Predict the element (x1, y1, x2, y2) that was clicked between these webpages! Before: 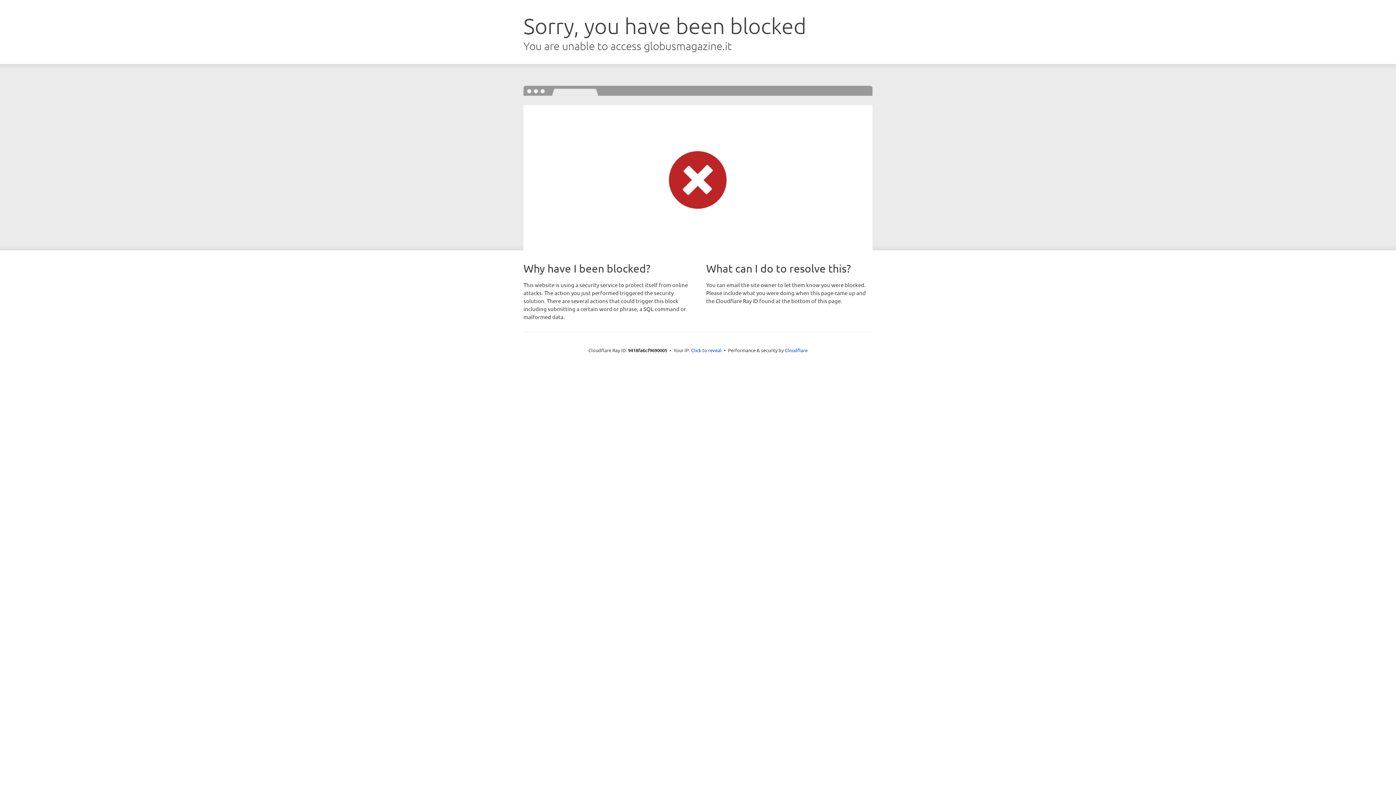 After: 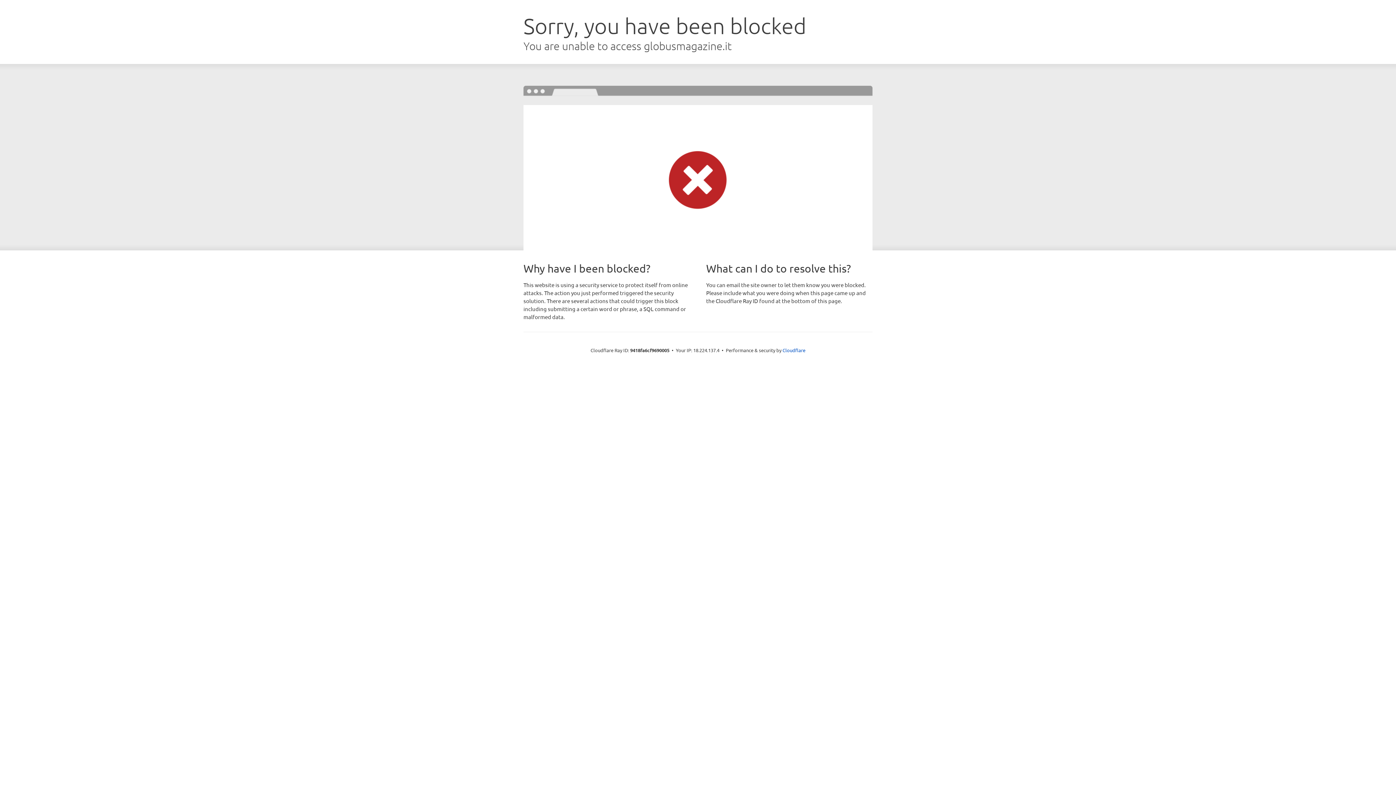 Action: bbox: (691, 346, 721, 353) label: Click to reveal